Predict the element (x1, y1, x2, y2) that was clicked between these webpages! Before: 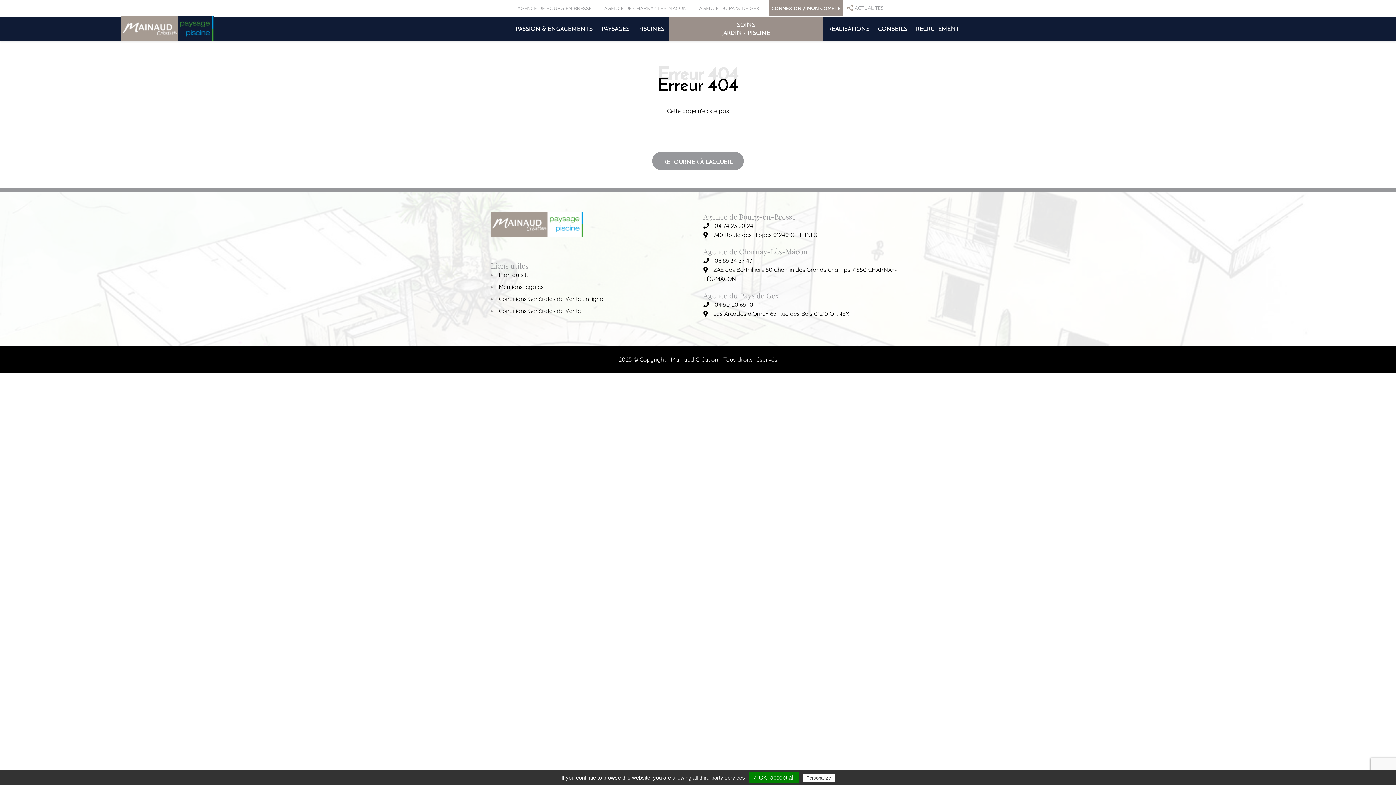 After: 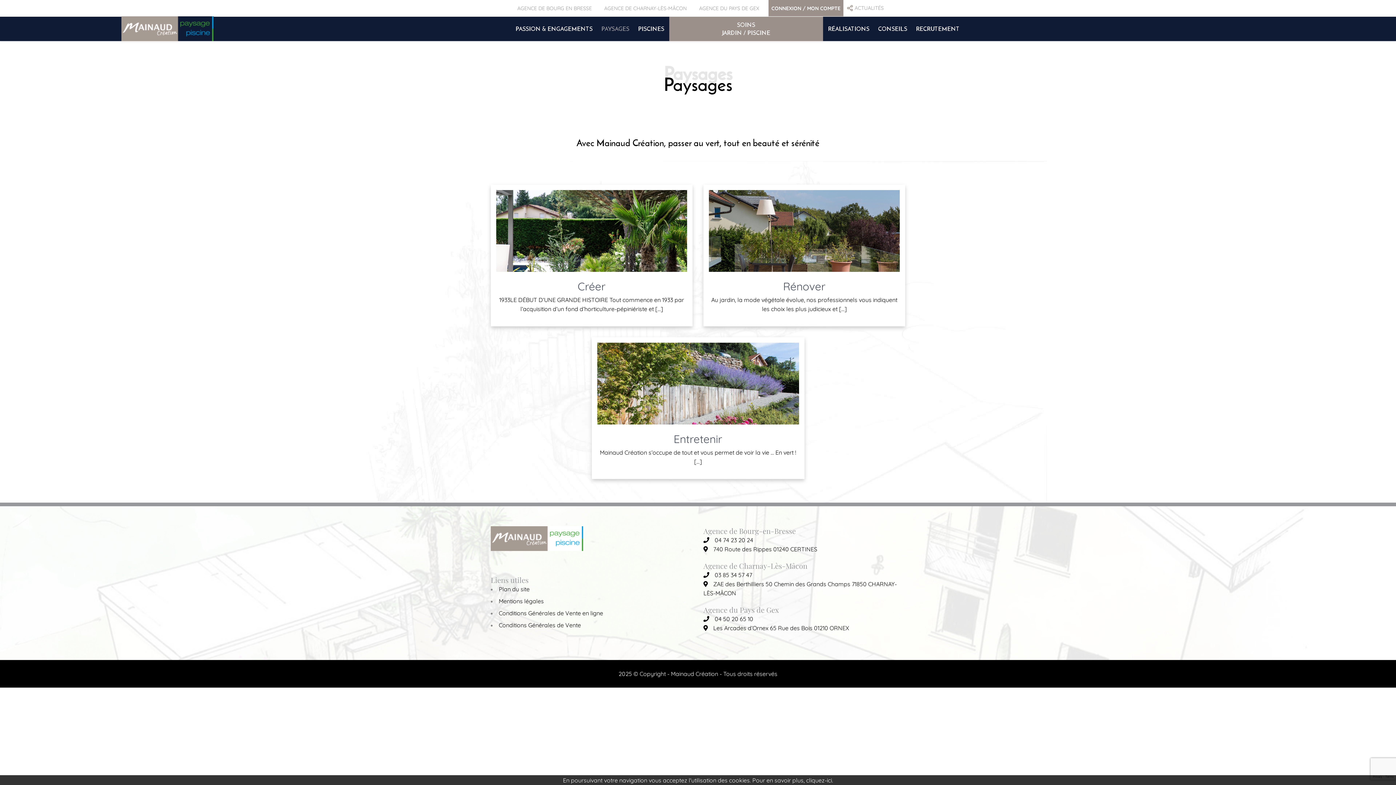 Action: label: PAYSAGES bbox: (597, 20, 633, 37)